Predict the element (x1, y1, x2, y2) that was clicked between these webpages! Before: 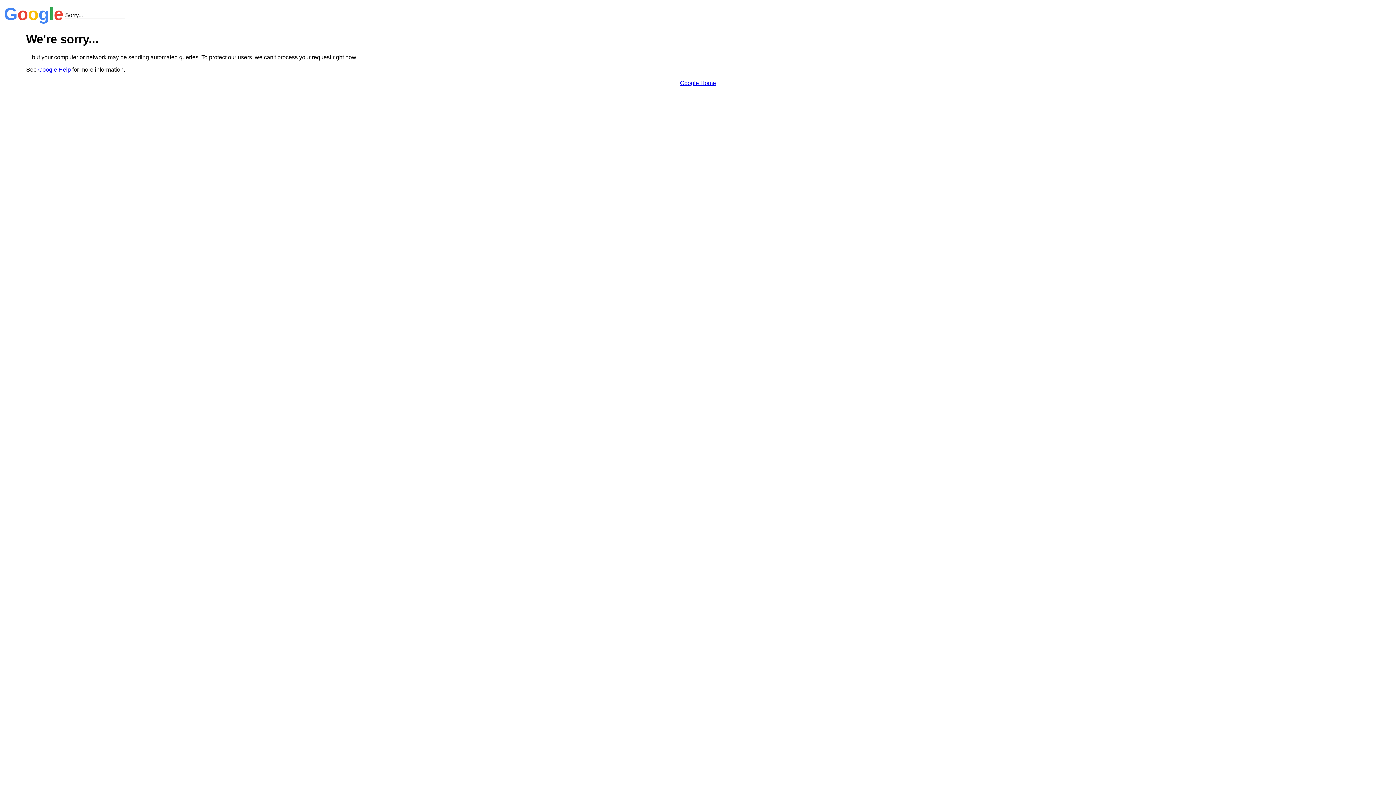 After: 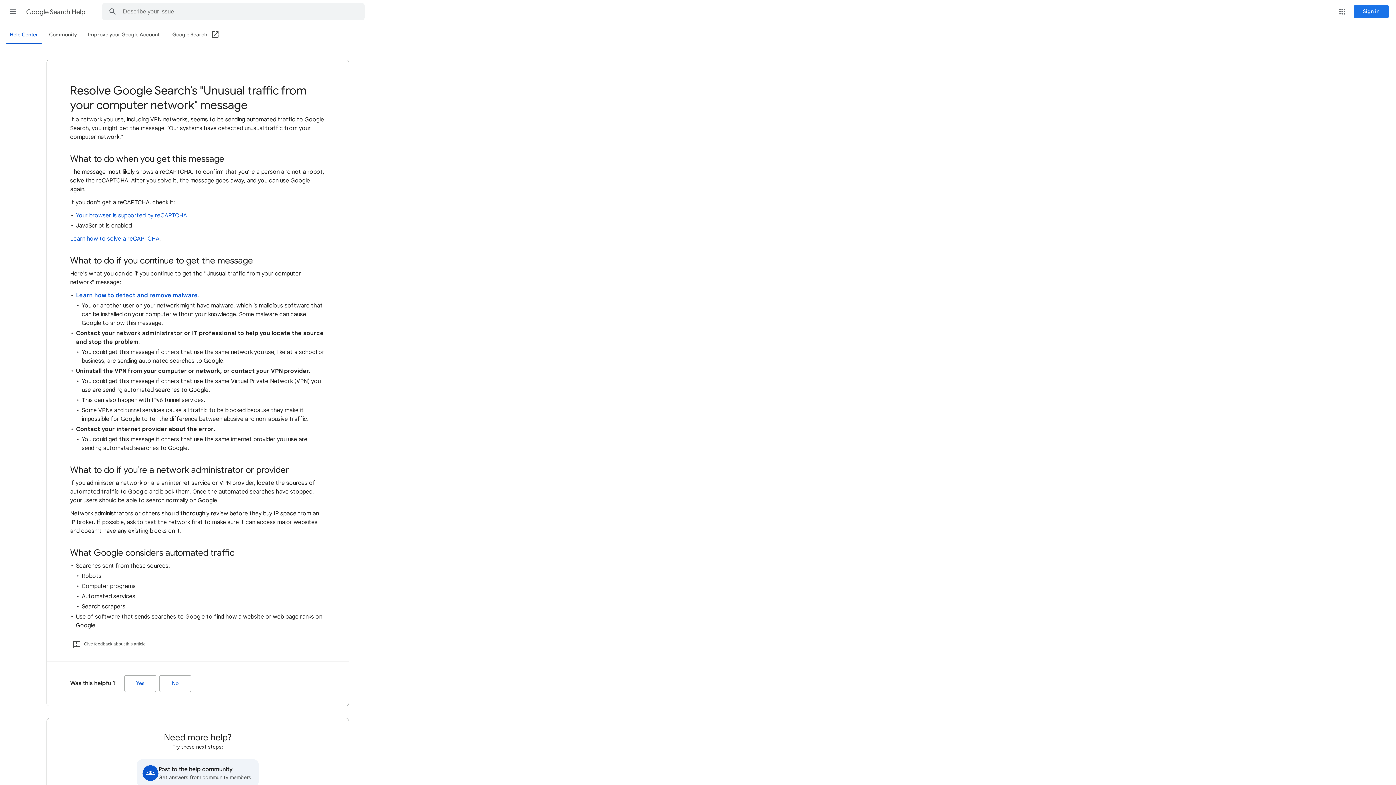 Action: bbox: (38, 66, 70, 72) label: Google Help